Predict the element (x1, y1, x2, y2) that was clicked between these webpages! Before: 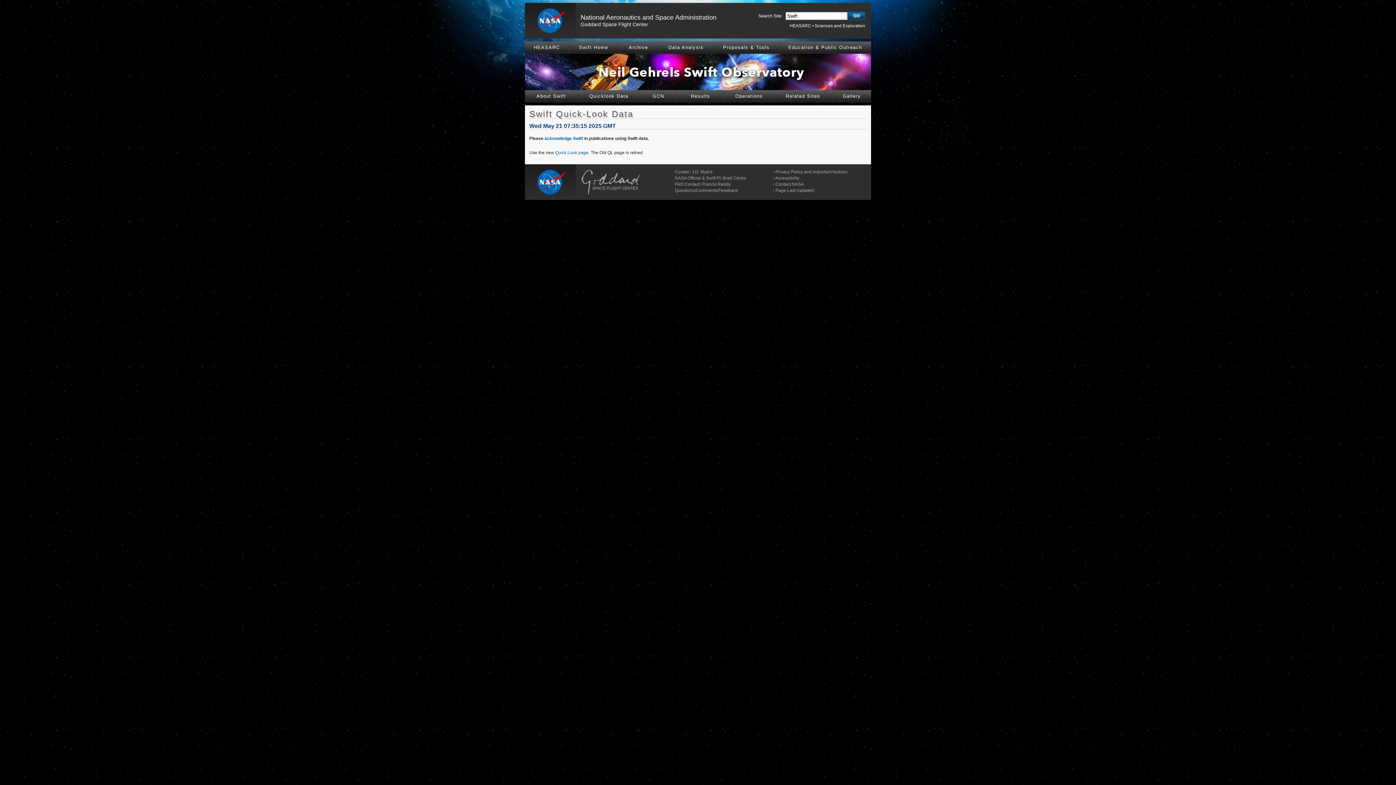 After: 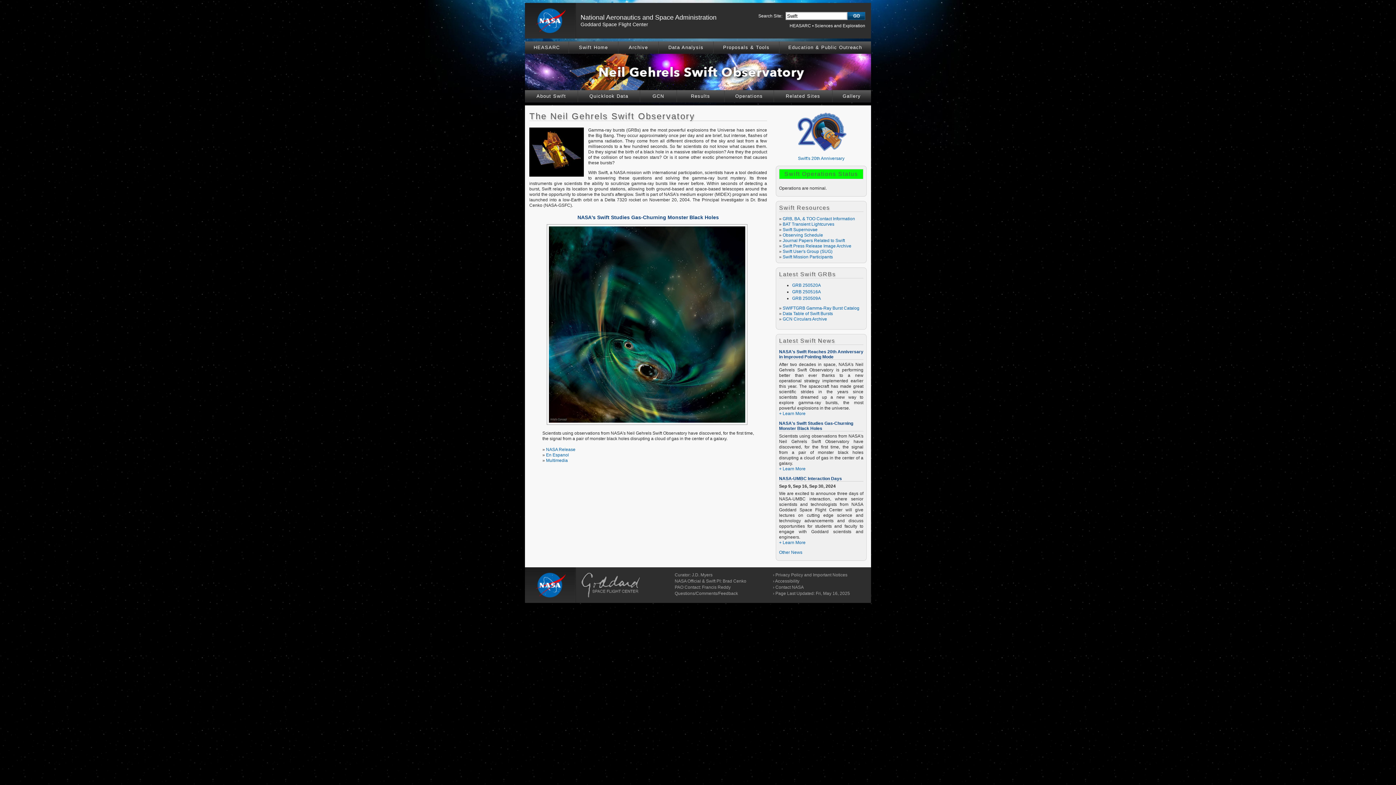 Action: bbox: (525, 86, 871, 91)